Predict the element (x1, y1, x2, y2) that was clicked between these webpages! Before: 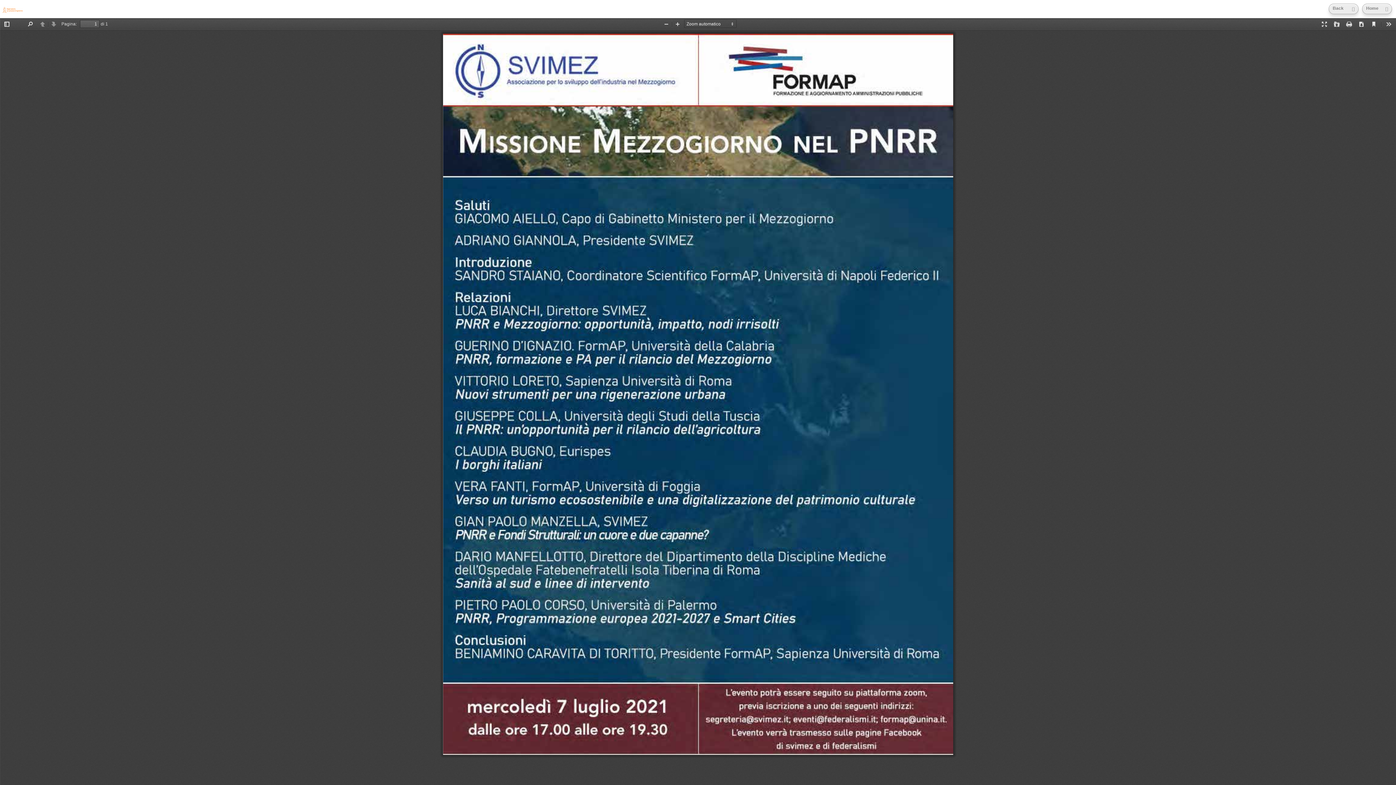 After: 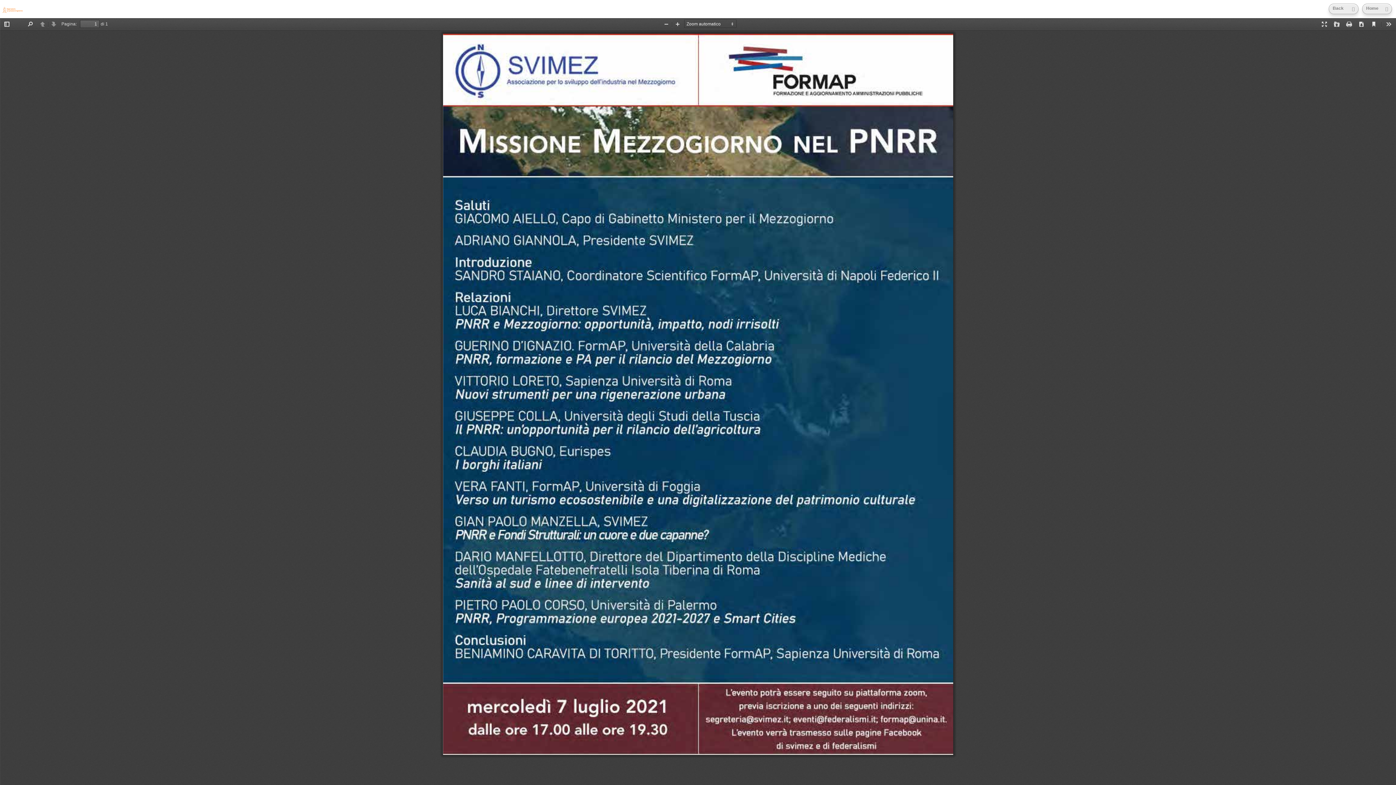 Action: bbox: (1329, 3, 1358, 14) label: Back